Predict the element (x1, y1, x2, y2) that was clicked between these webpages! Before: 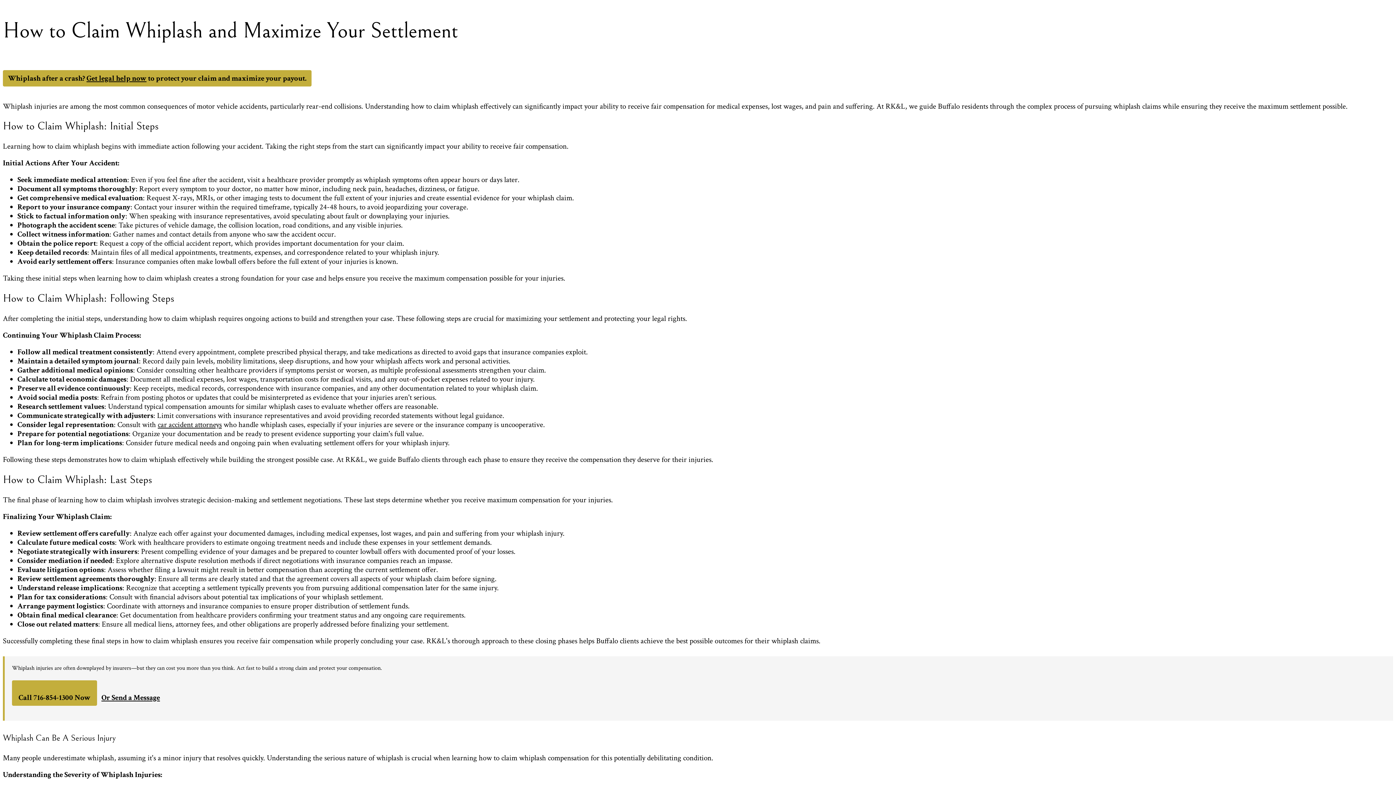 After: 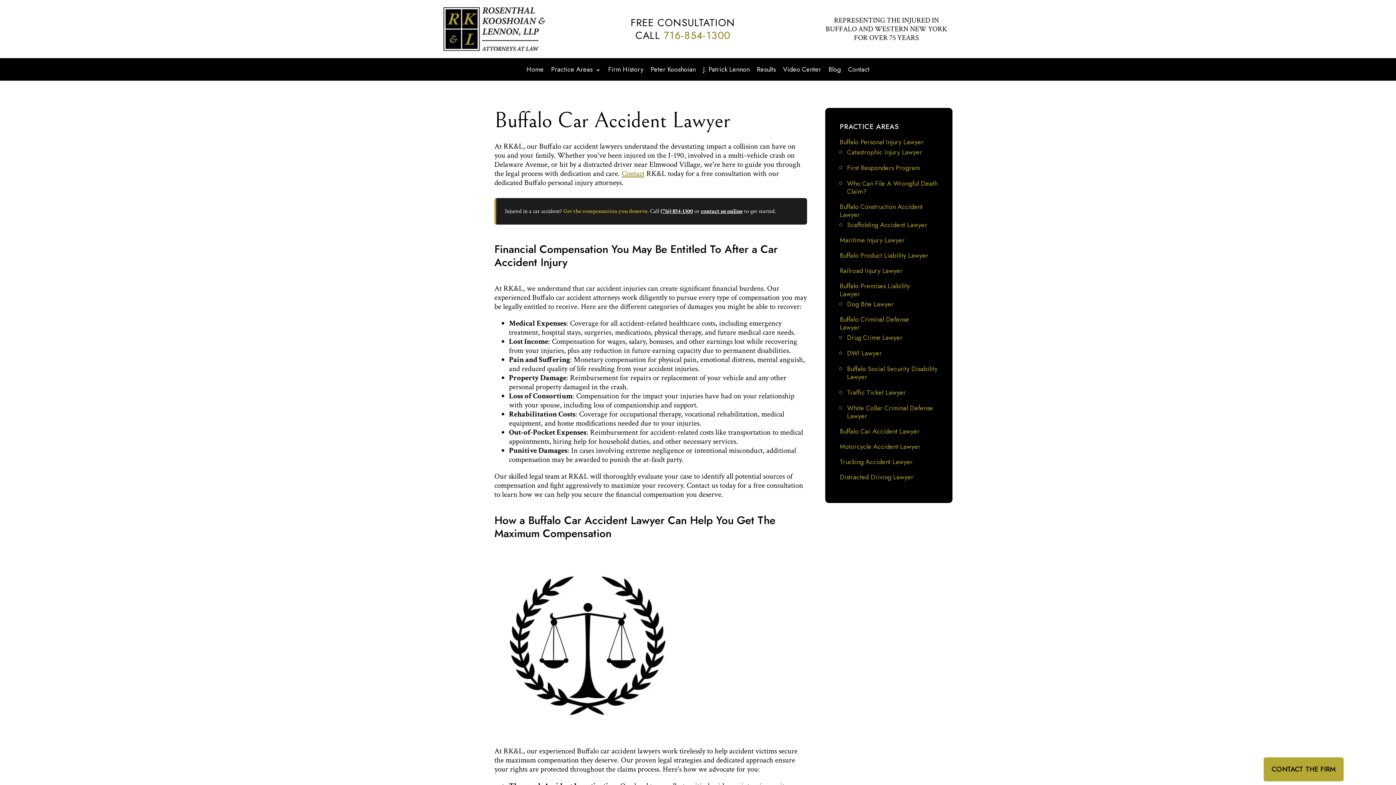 Action: bbox: (157, 420, 221, 429) label: car accident attorneys